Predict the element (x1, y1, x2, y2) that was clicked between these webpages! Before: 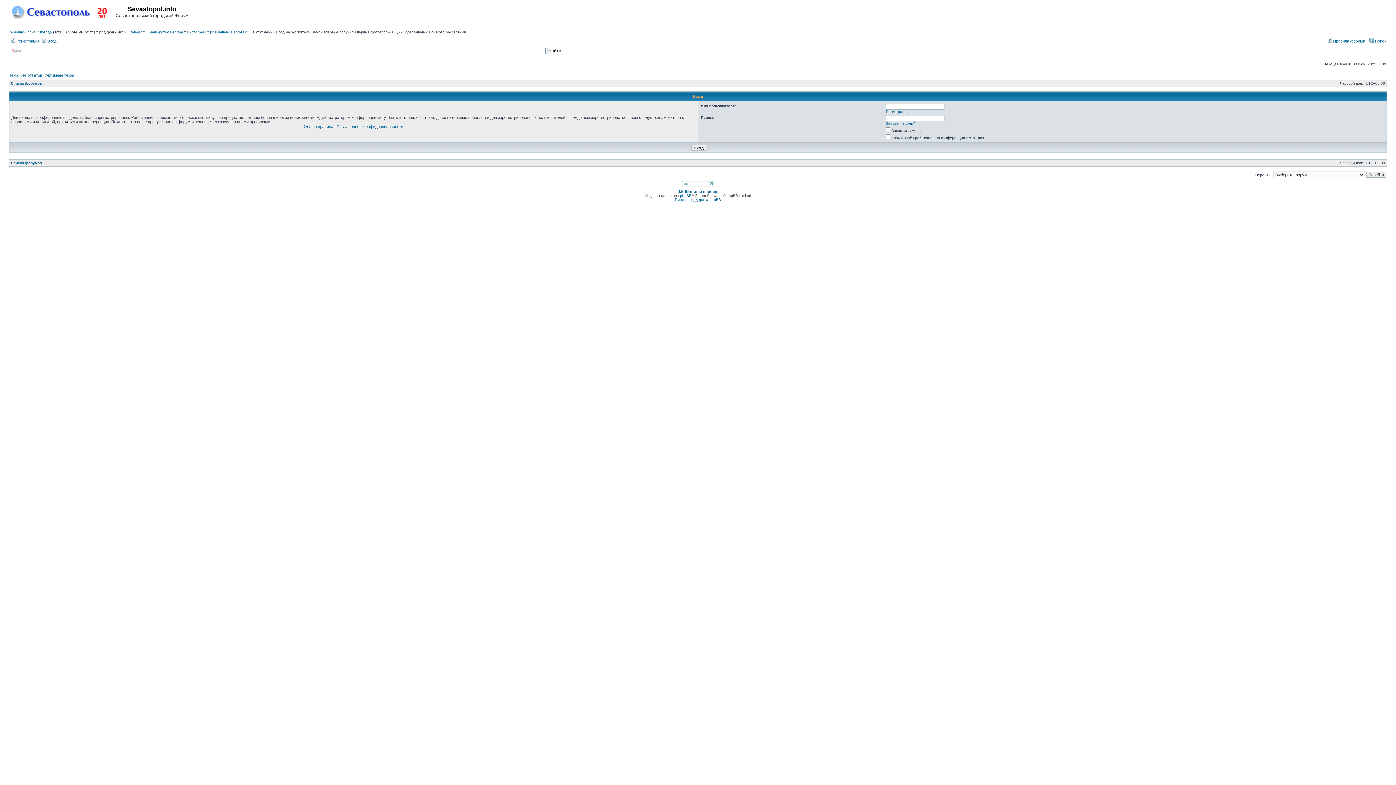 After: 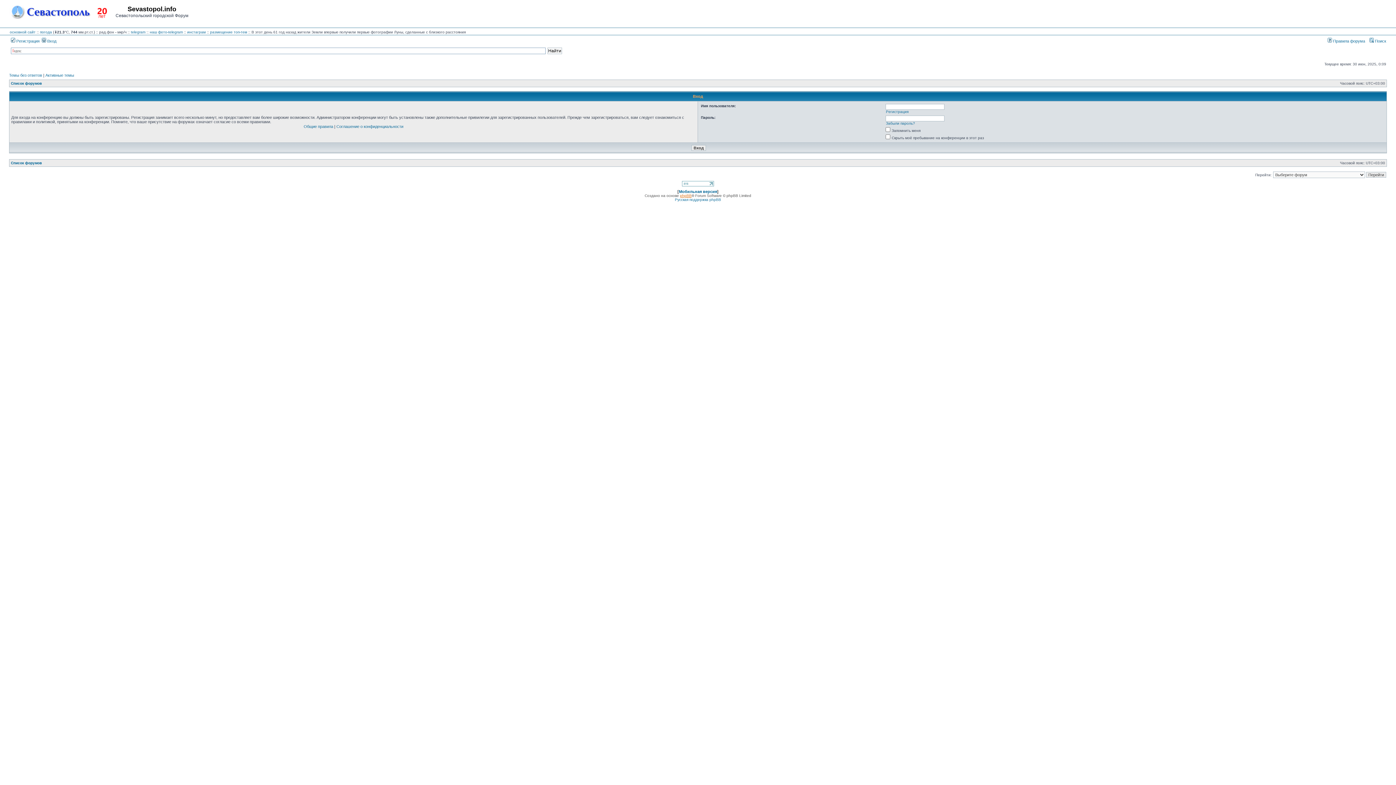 Action: bbox: (680, 193, 691, 197) label: phpBB